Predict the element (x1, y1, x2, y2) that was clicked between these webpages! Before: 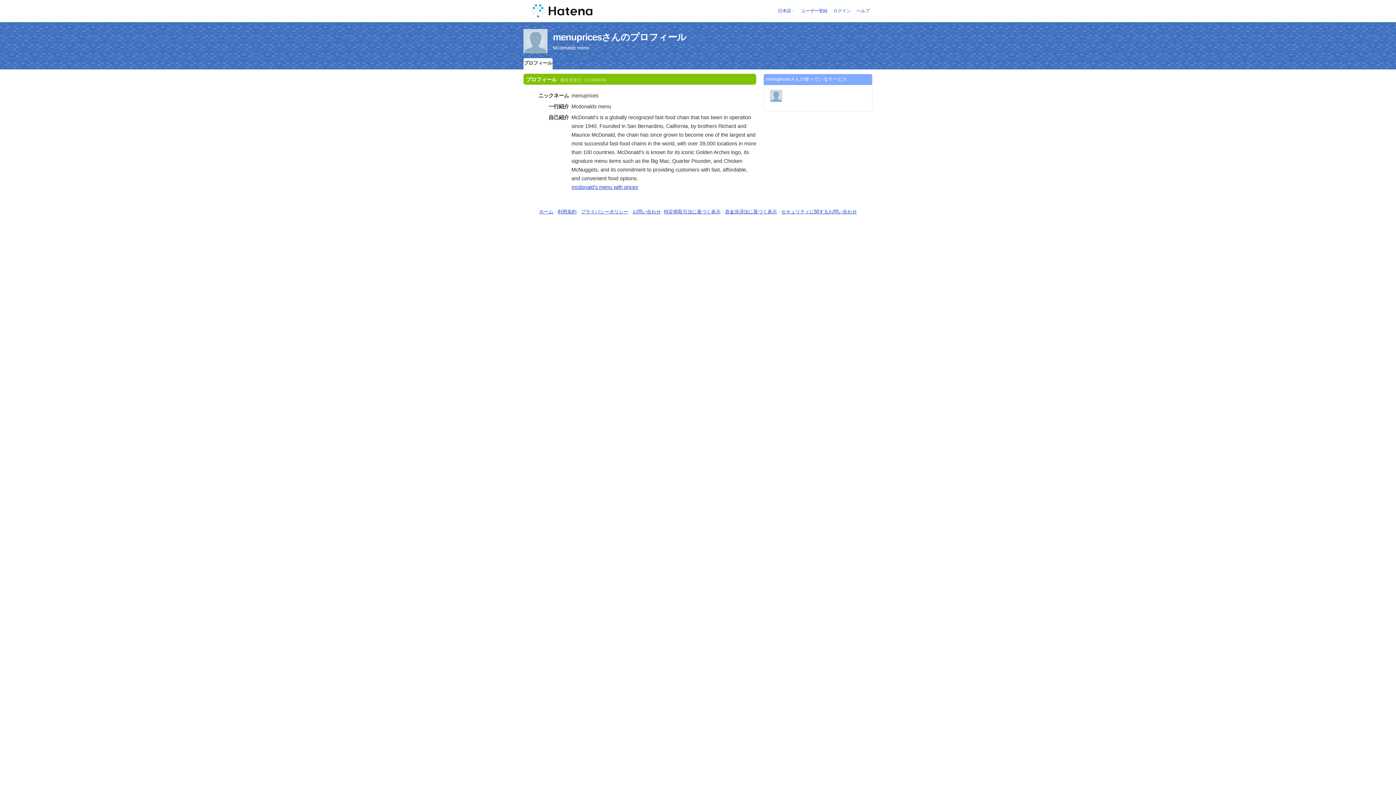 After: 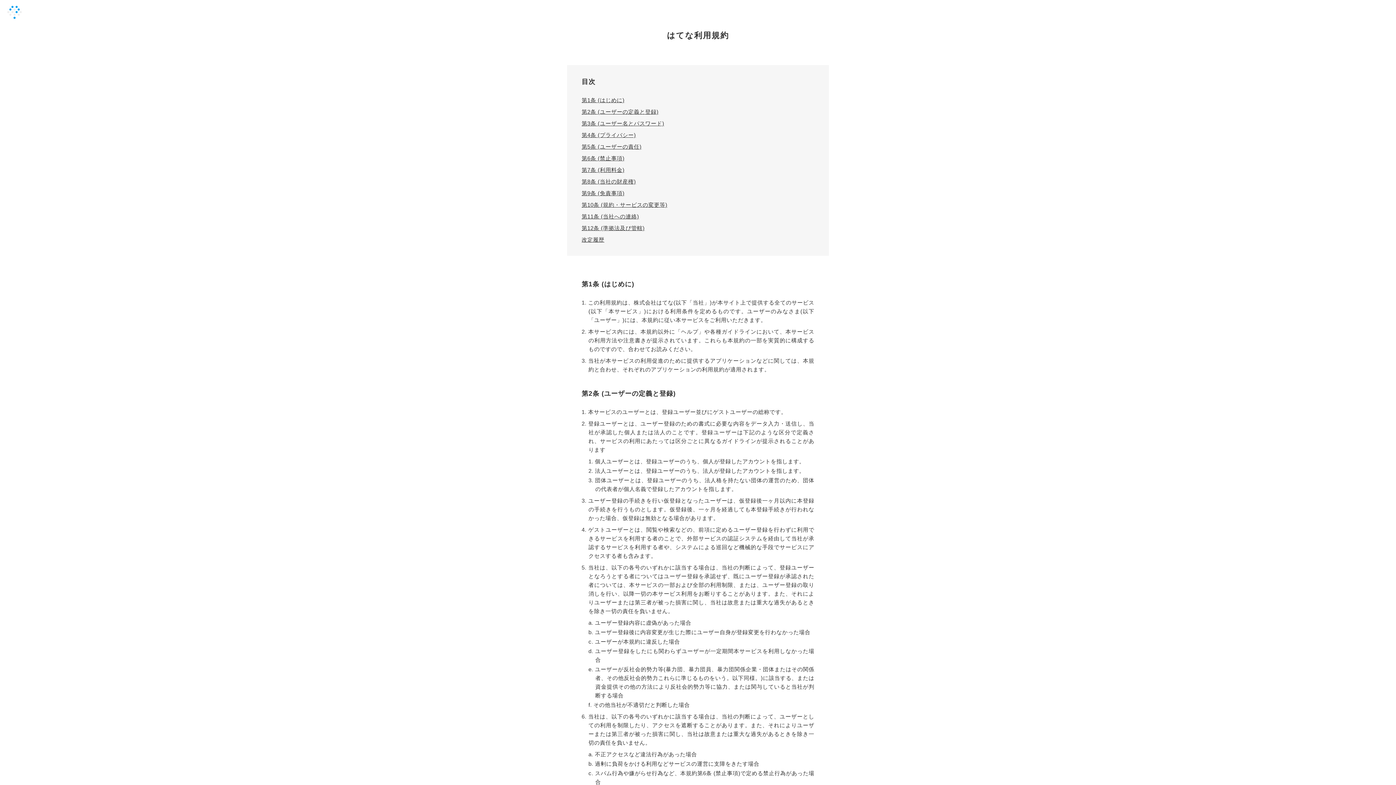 Action: bbox: (557, 209, 576, 214) label: 利用規約